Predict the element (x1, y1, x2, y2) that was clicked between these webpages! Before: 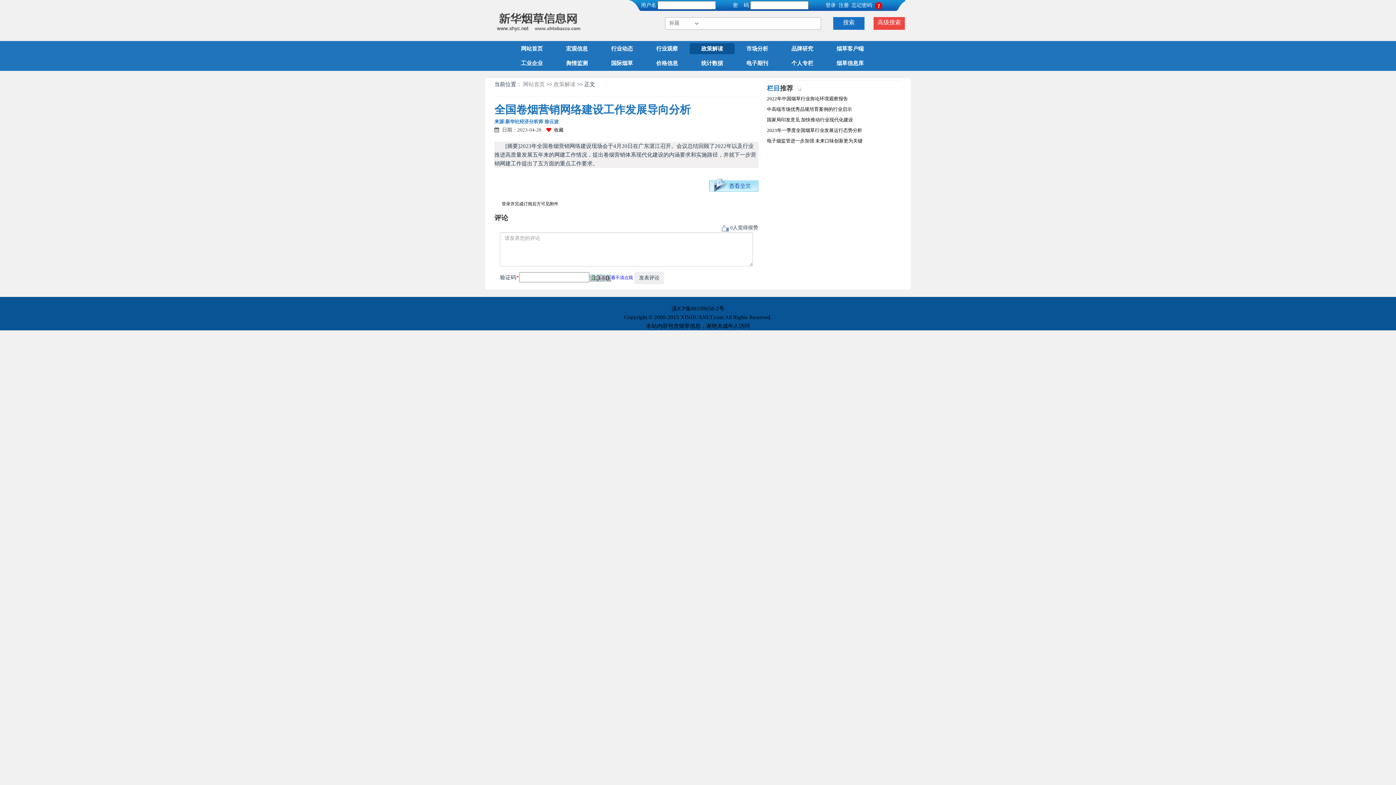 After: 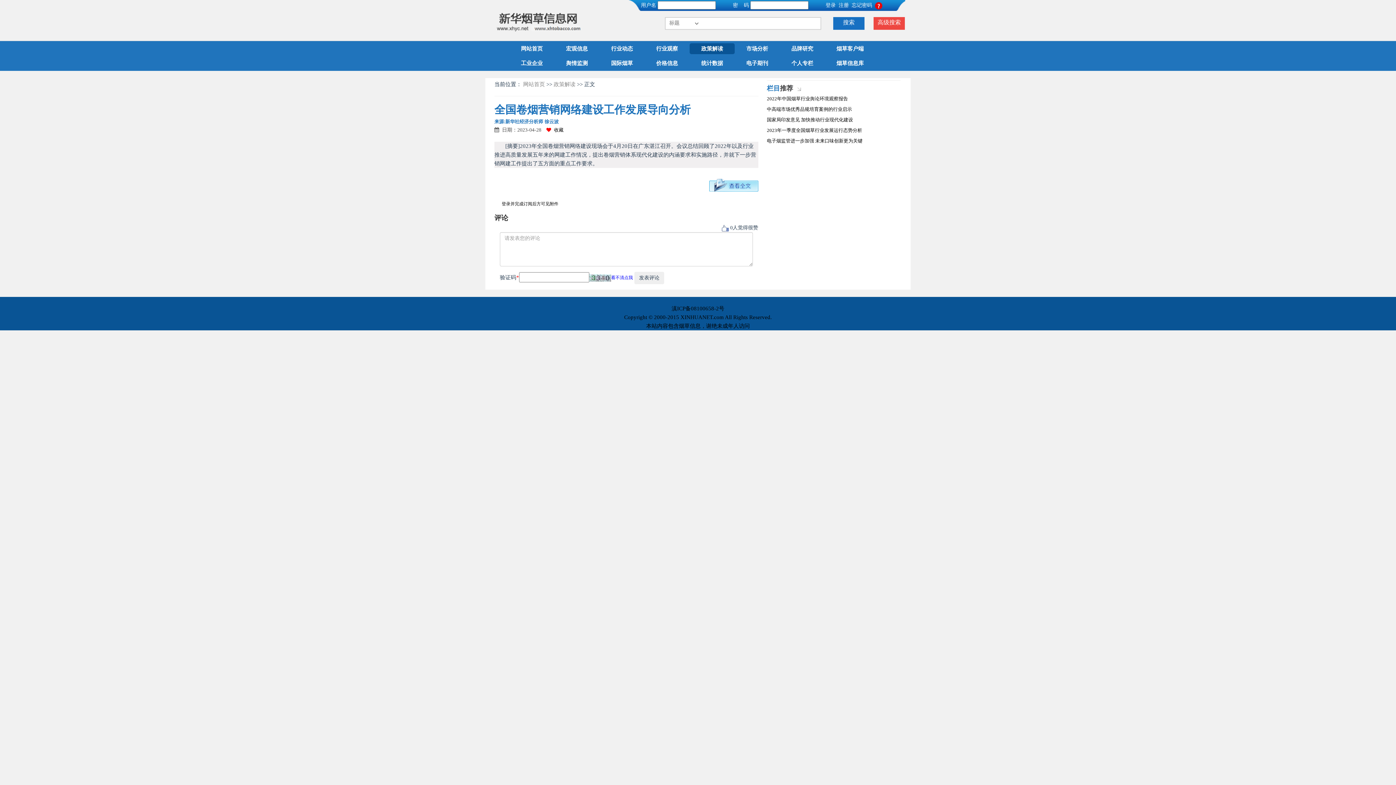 Action: bbox: (721, 224, 728, 230)